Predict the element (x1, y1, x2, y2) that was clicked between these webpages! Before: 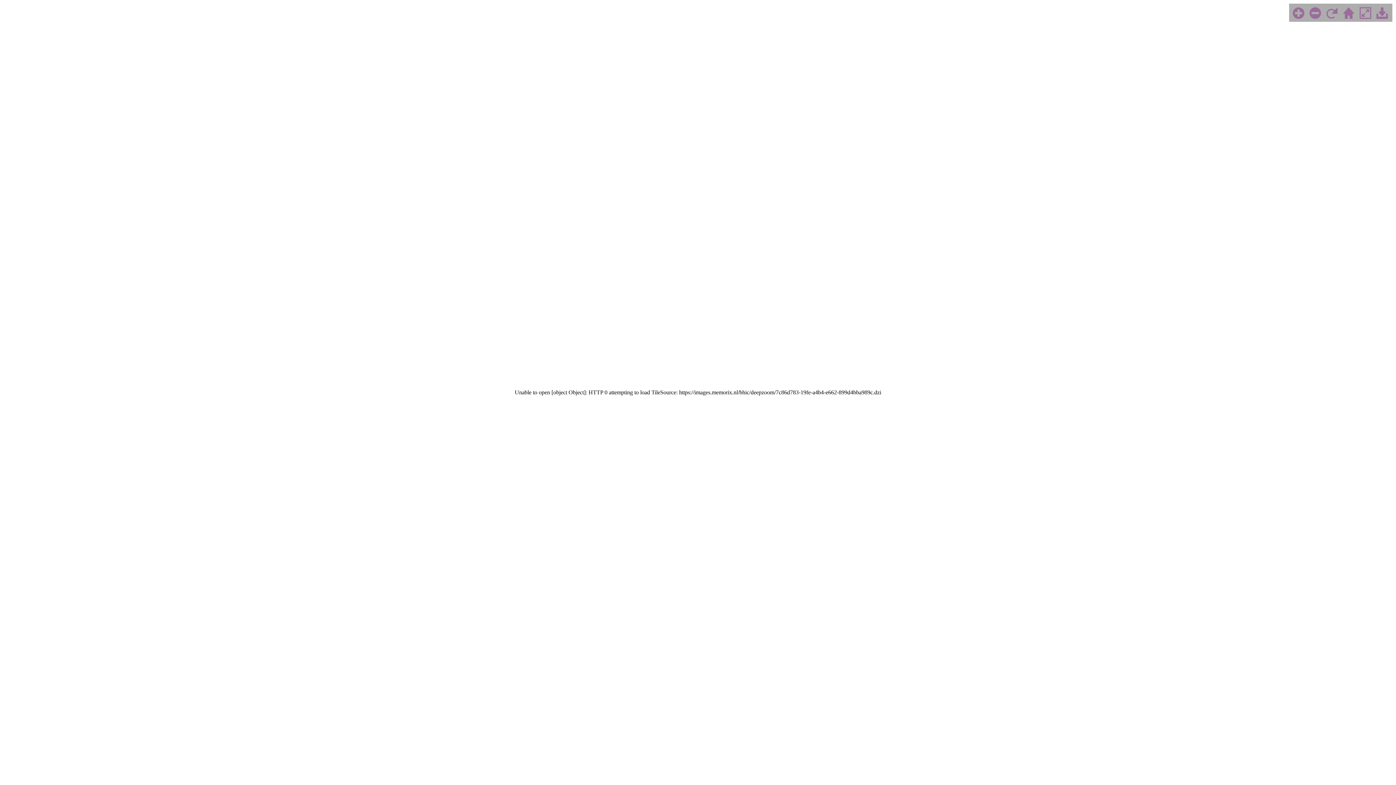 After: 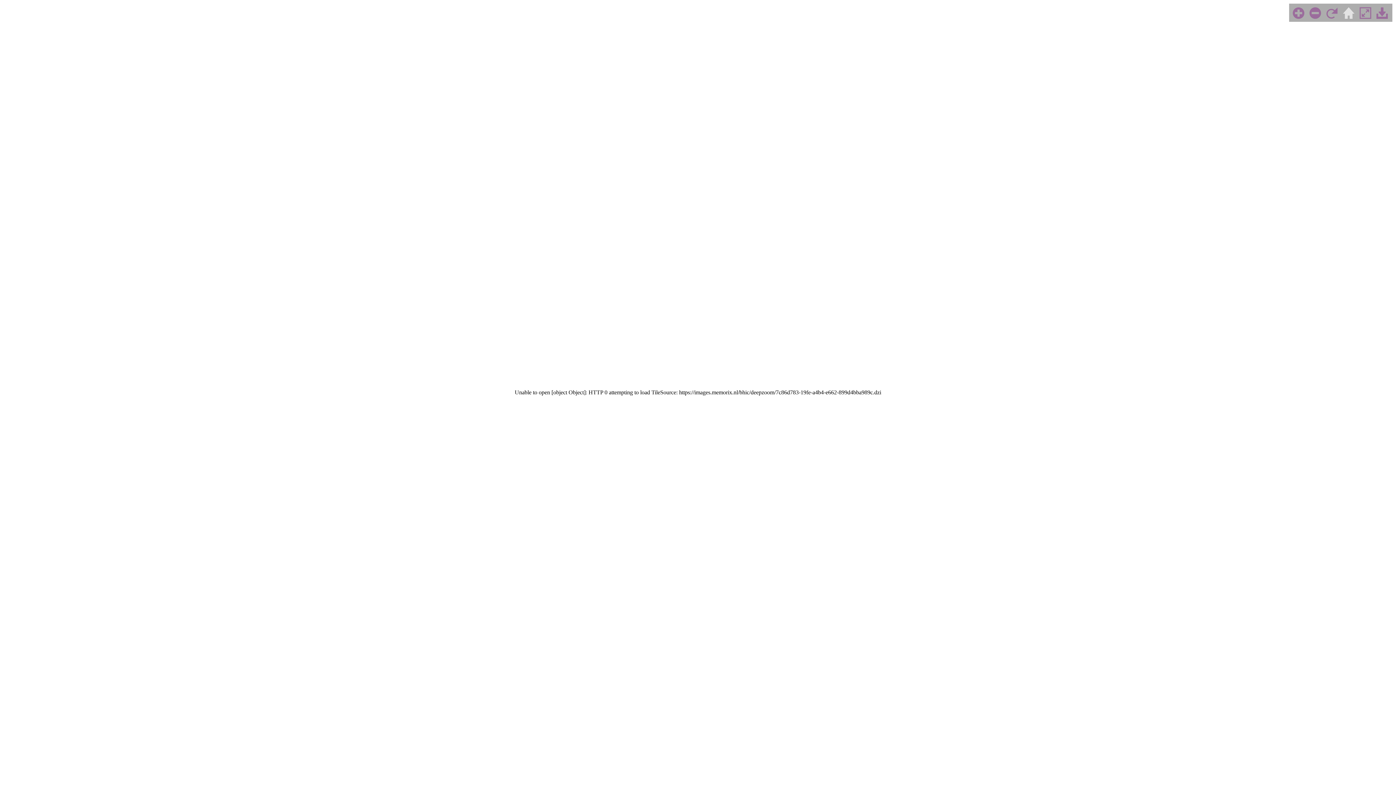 Action: bbox: (1341, 12, 1356, 21)